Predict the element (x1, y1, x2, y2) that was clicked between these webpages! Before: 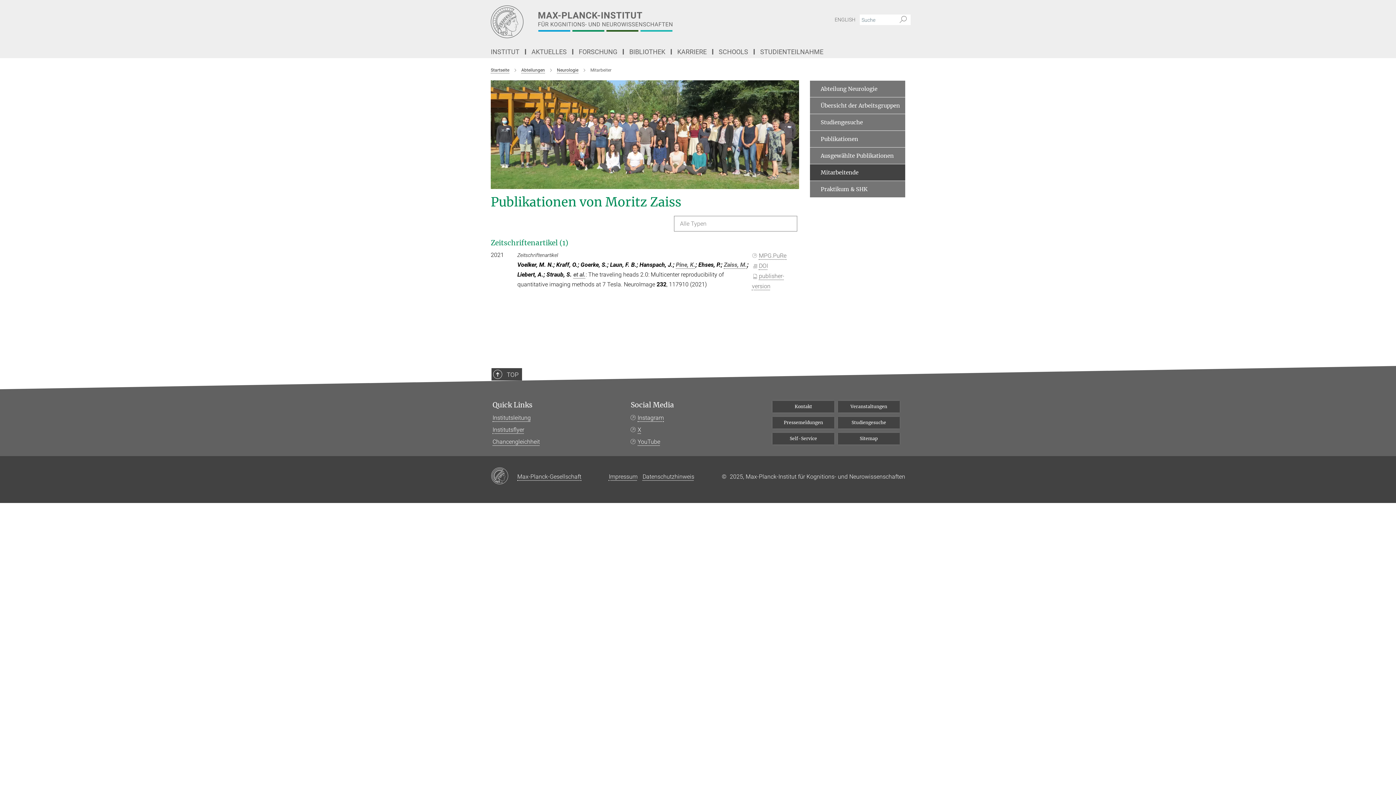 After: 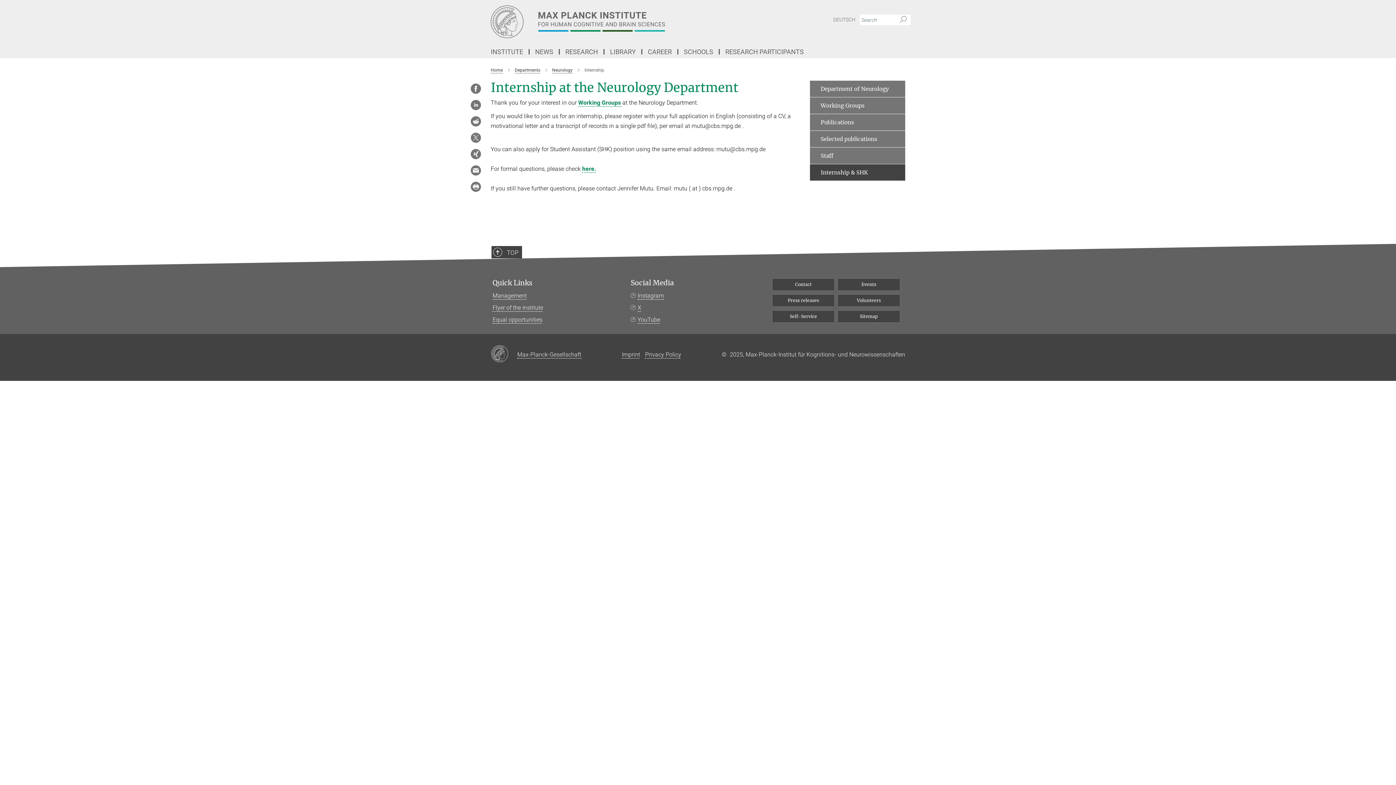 Action: bbox: (810, 181, 905, 197) label: Praktikum & SHK